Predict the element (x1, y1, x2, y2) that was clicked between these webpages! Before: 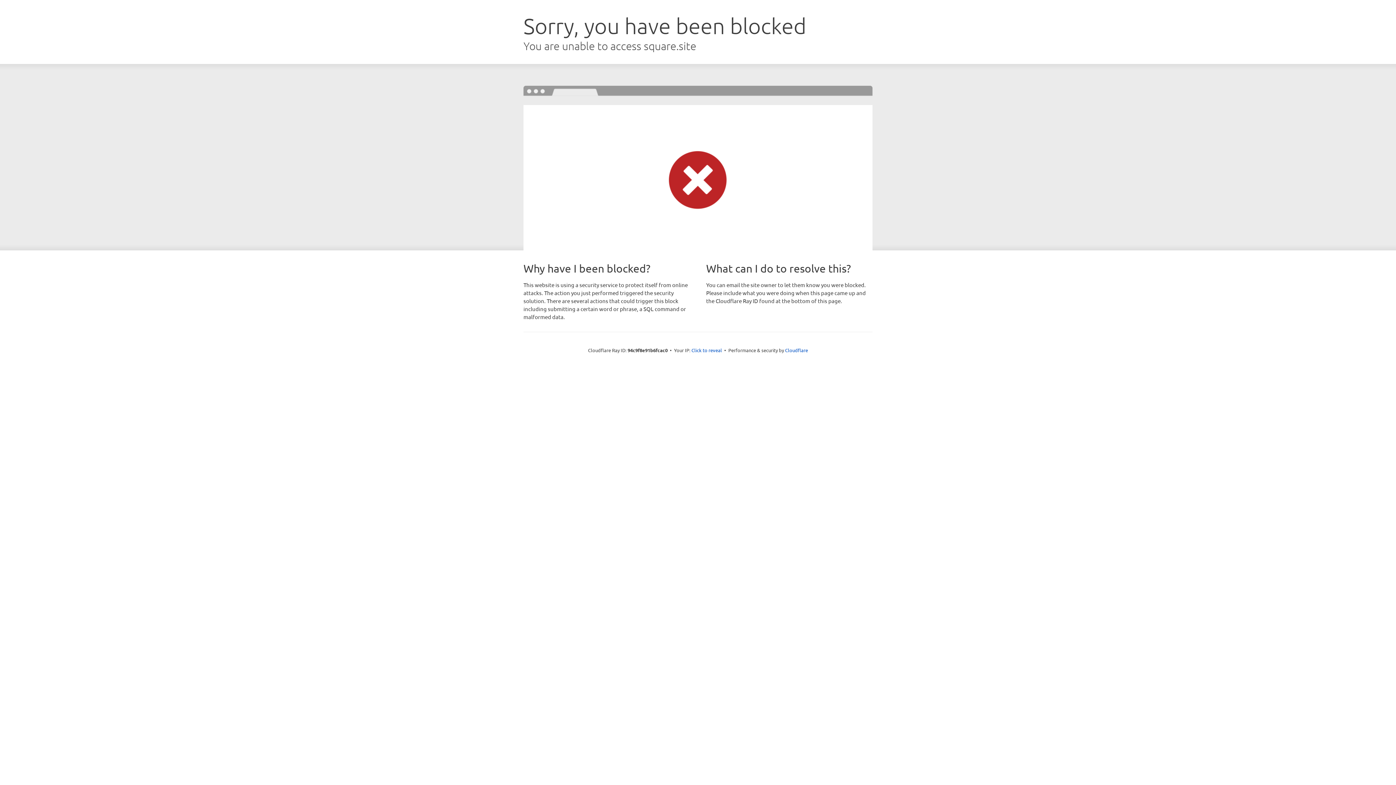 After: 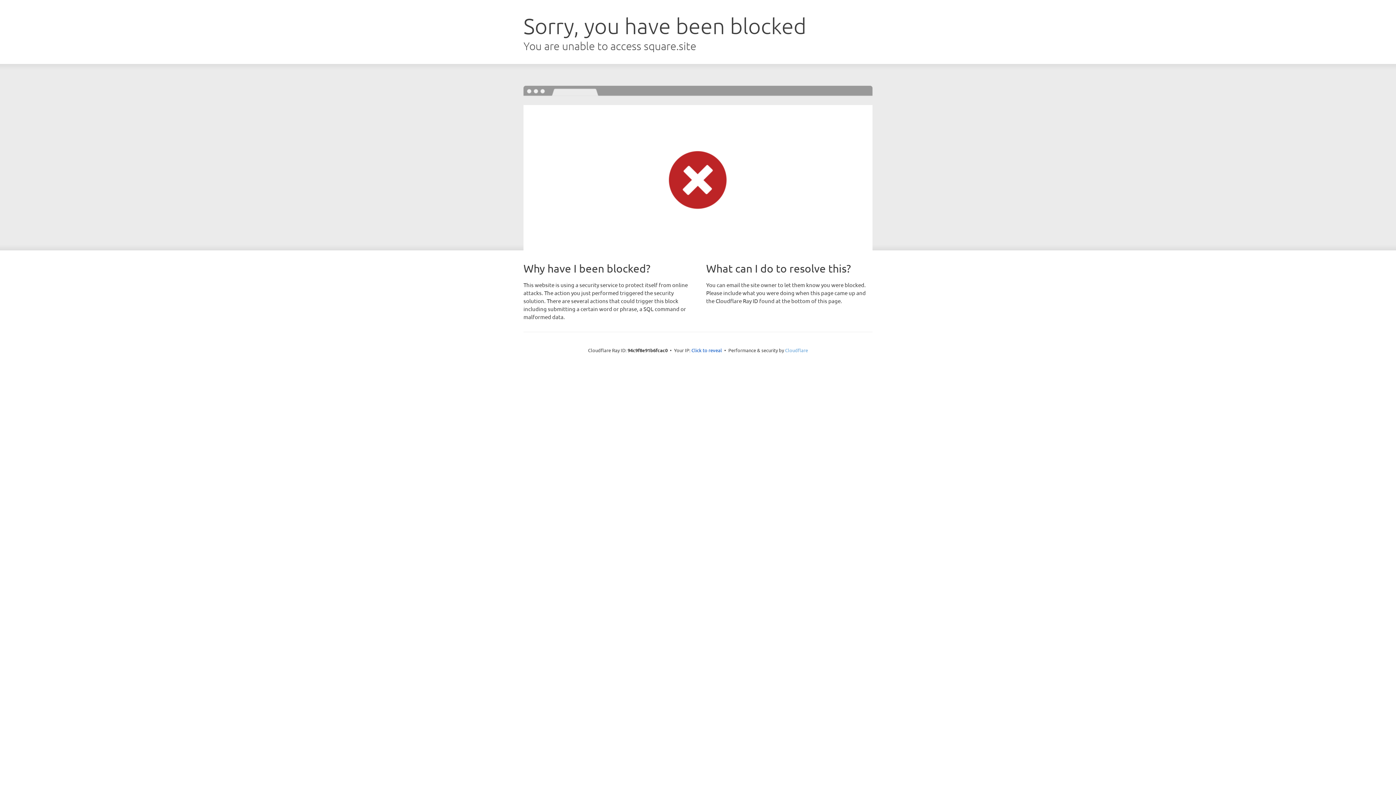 Action: bbox: (785, 347, 808, 353) label: Cloudflare